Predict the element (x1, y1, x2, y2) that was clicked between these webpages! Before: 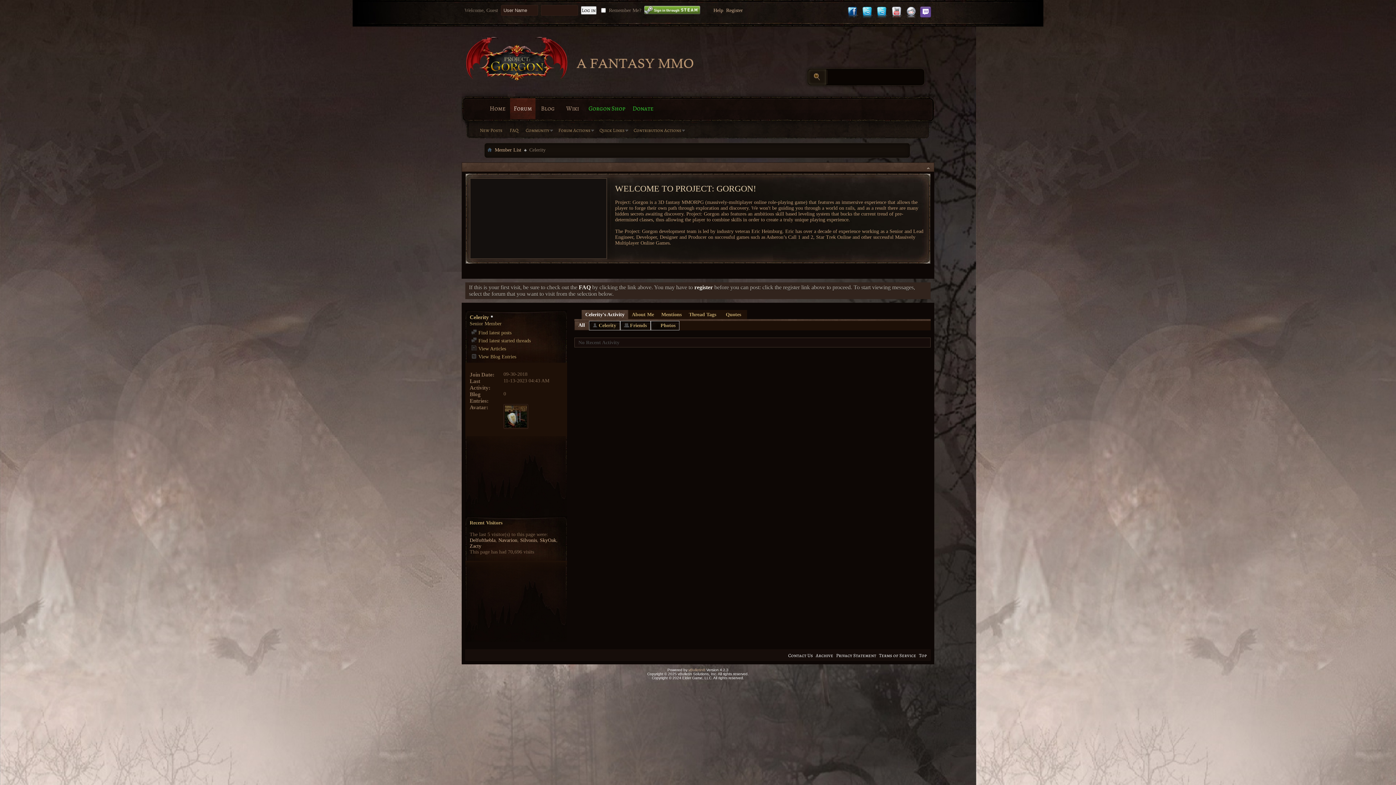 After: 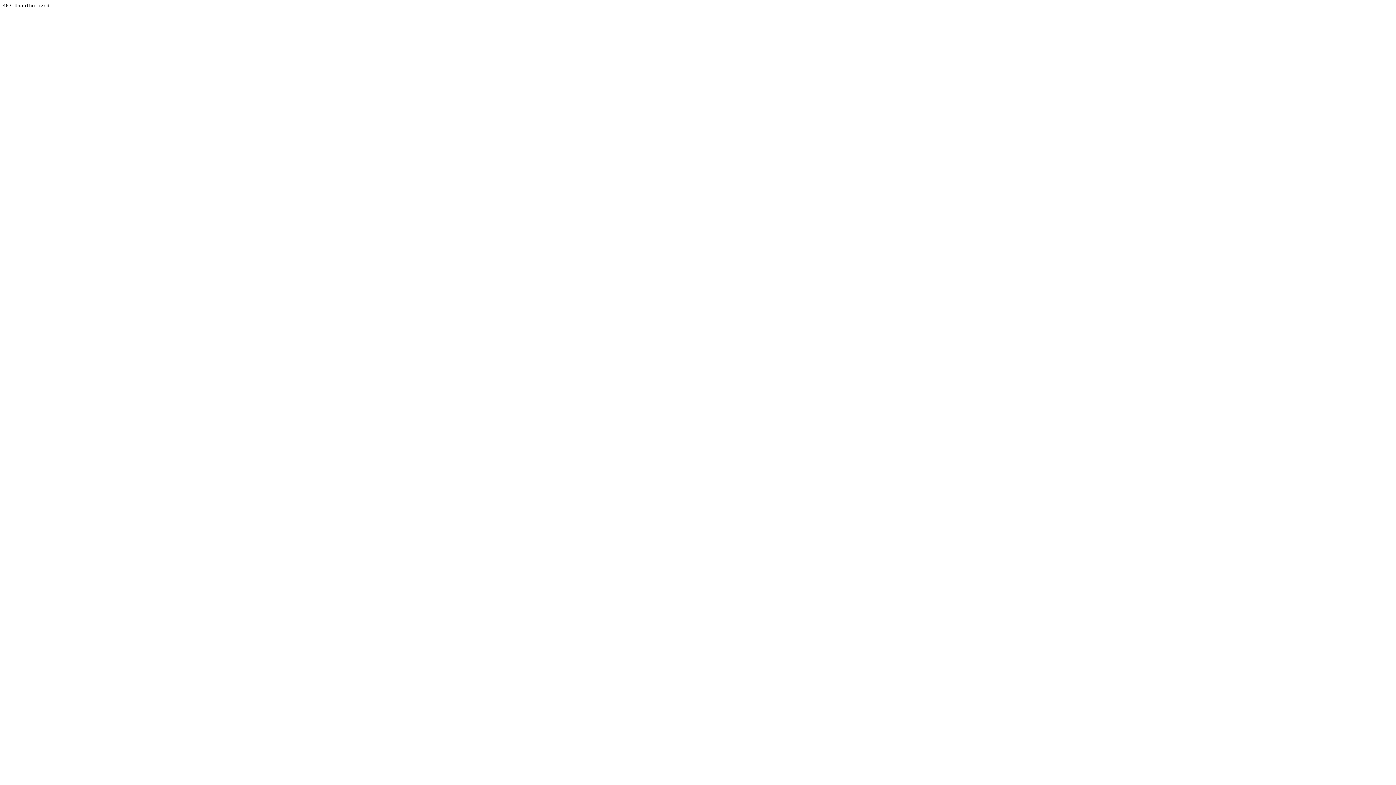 Action: bbox: (688, 668, 705, 672) label: vBulletin®